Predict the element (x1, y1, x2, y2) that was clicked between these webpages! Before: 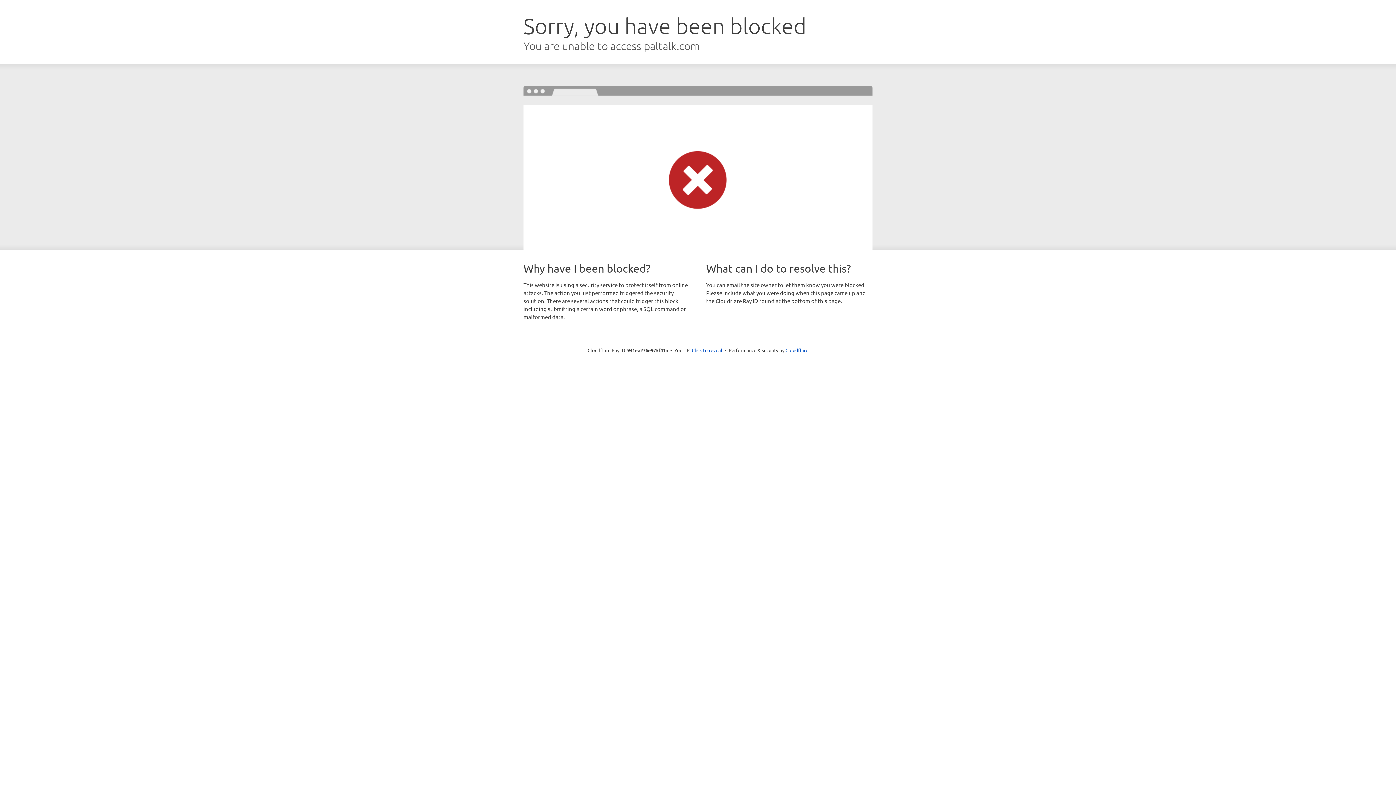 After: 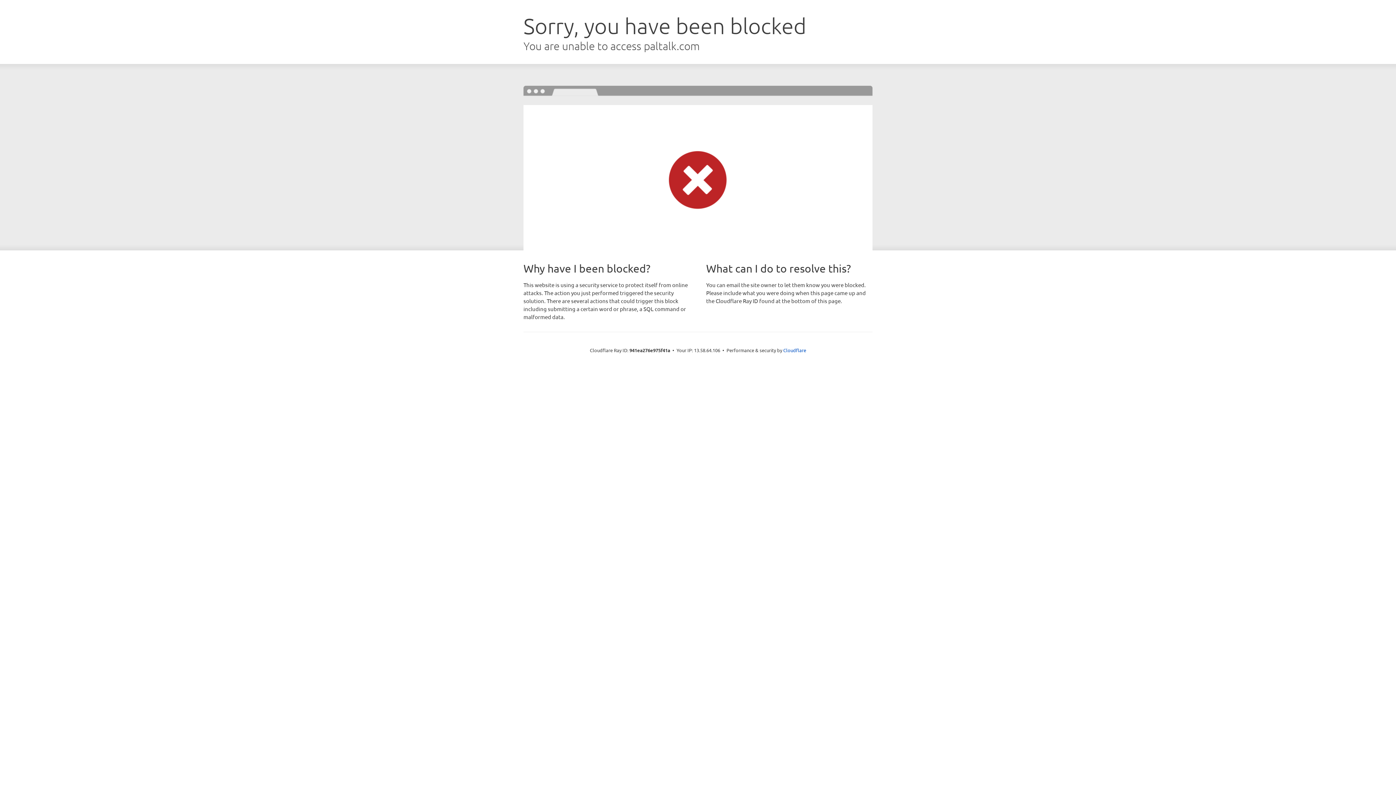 Action: bbox: (692, 346, 722, 353) label: Click to reveal